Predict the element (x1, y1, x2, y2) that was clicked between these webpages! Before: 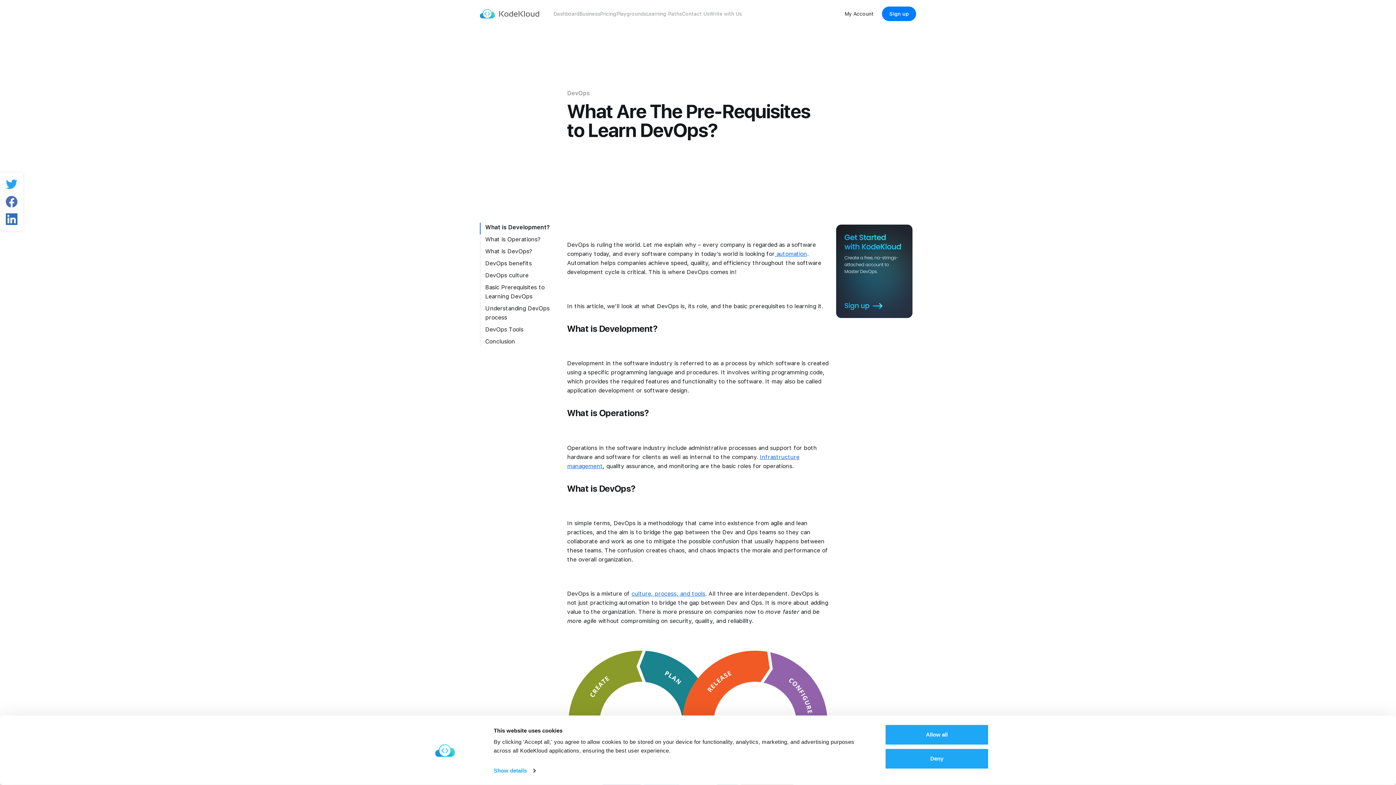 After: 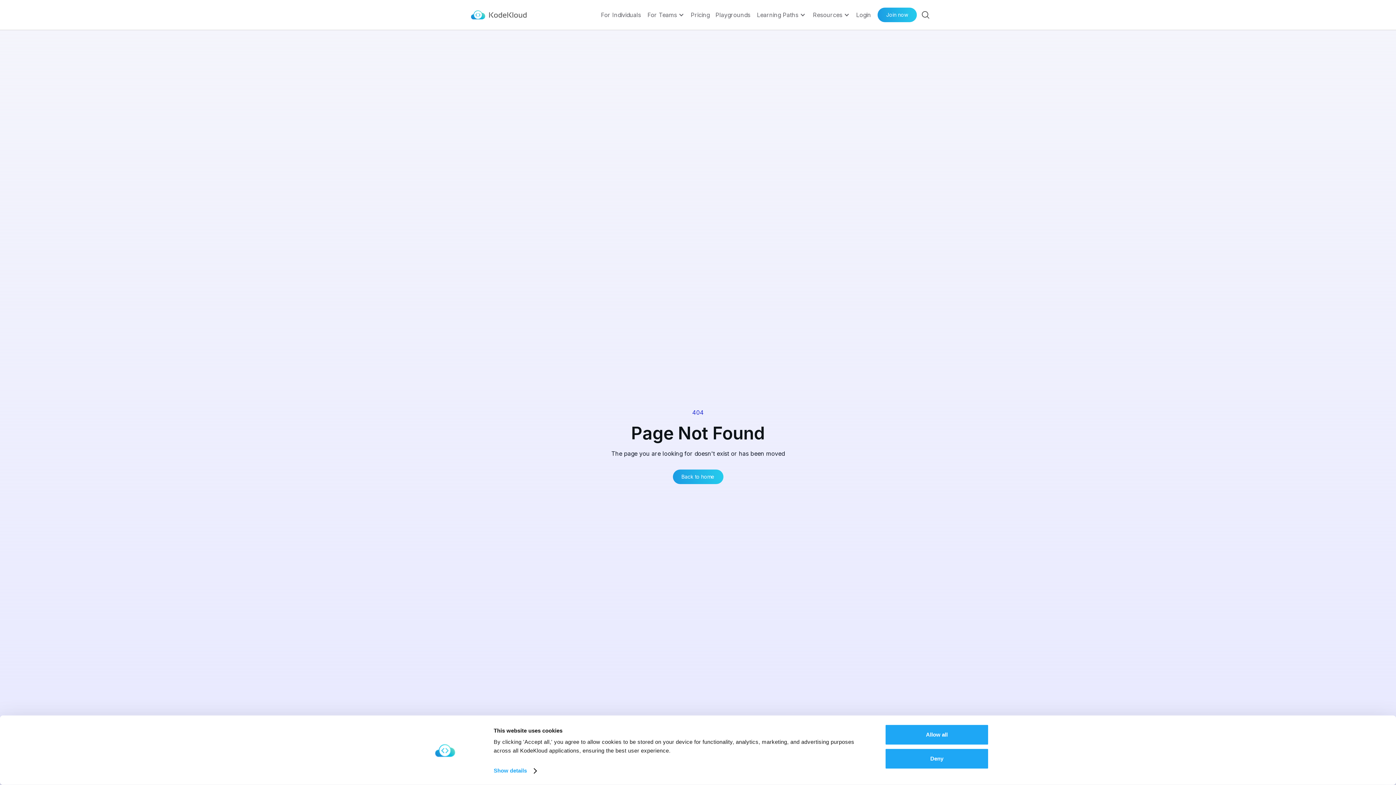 Action: label:  automation bbox: (774, 250, 807, 257)